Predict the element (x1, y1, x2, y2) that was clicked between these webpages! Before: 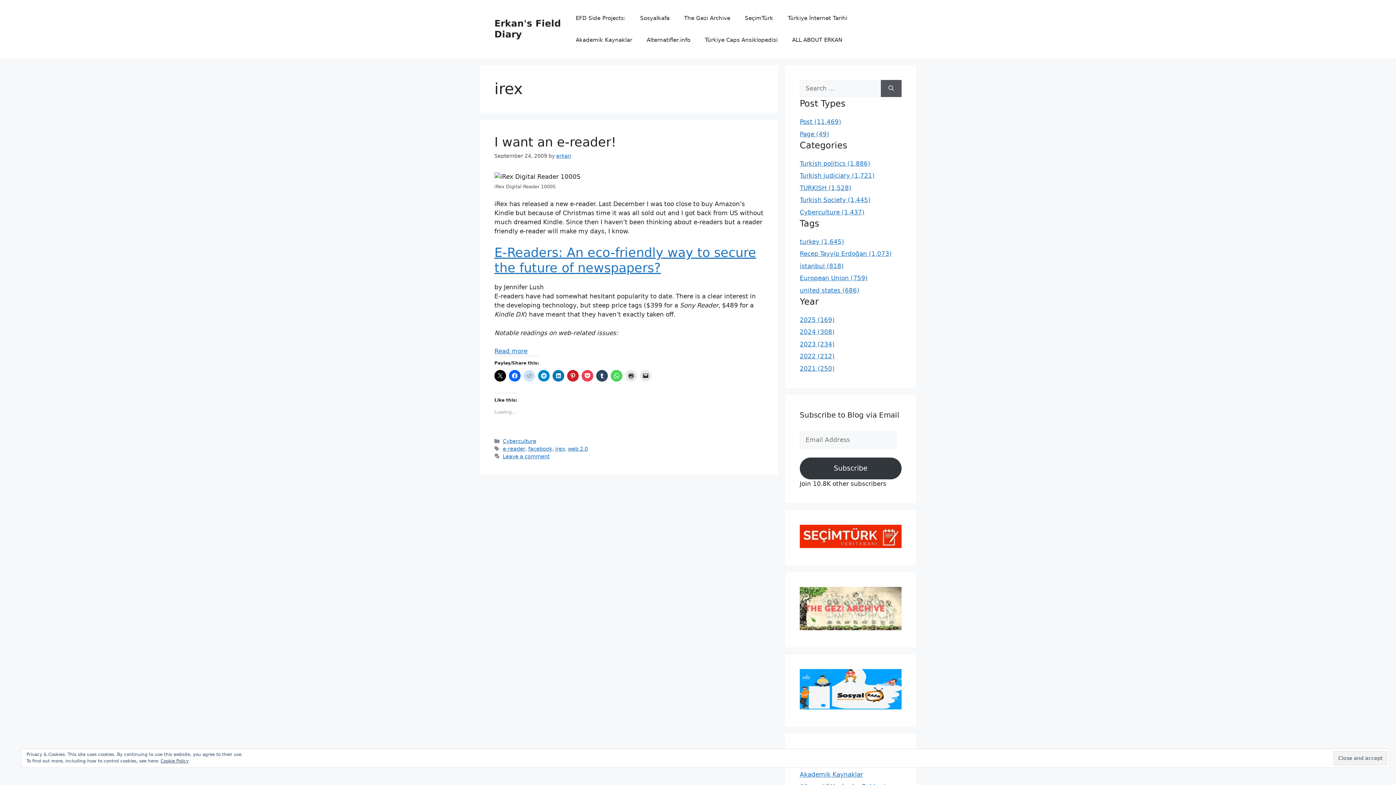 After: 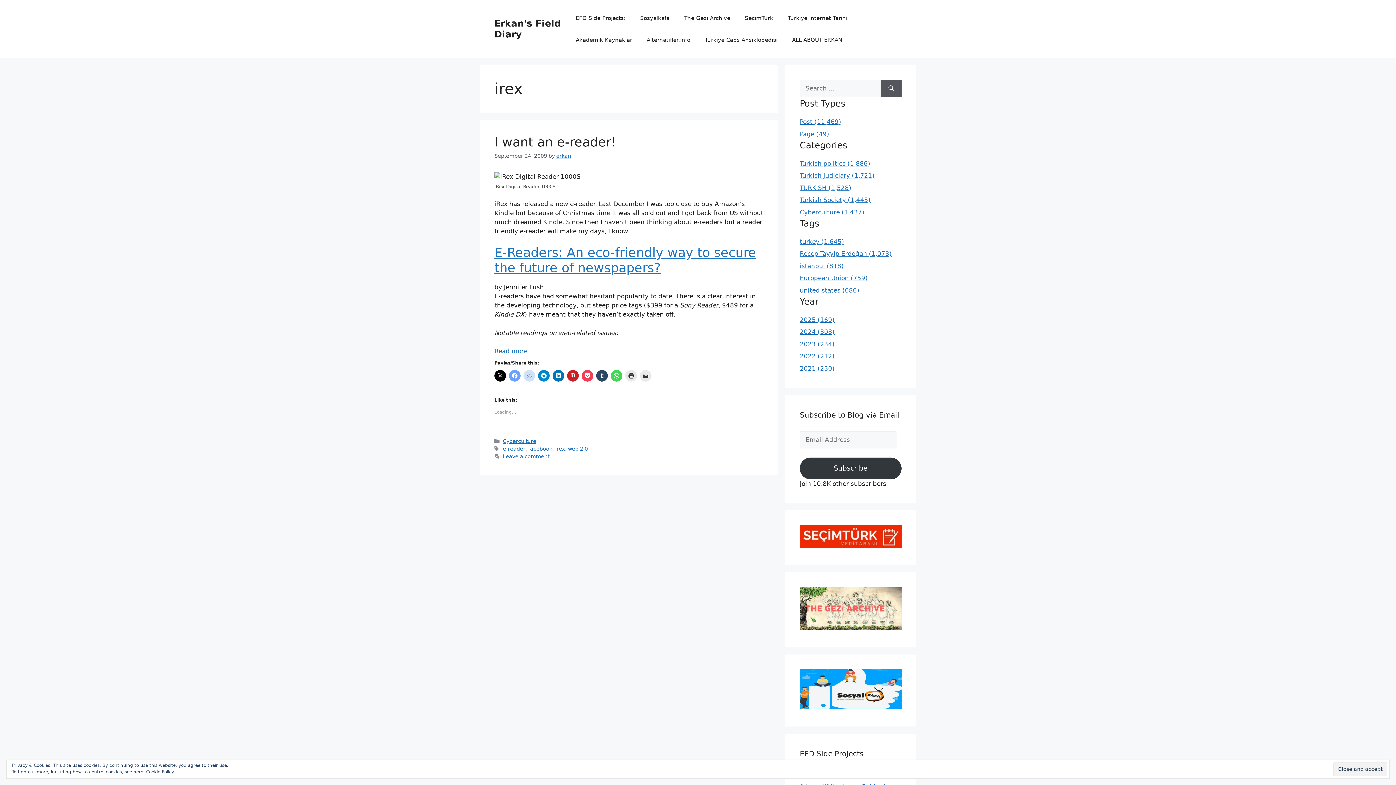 Action: bbox: (509, 370, 520, 381)